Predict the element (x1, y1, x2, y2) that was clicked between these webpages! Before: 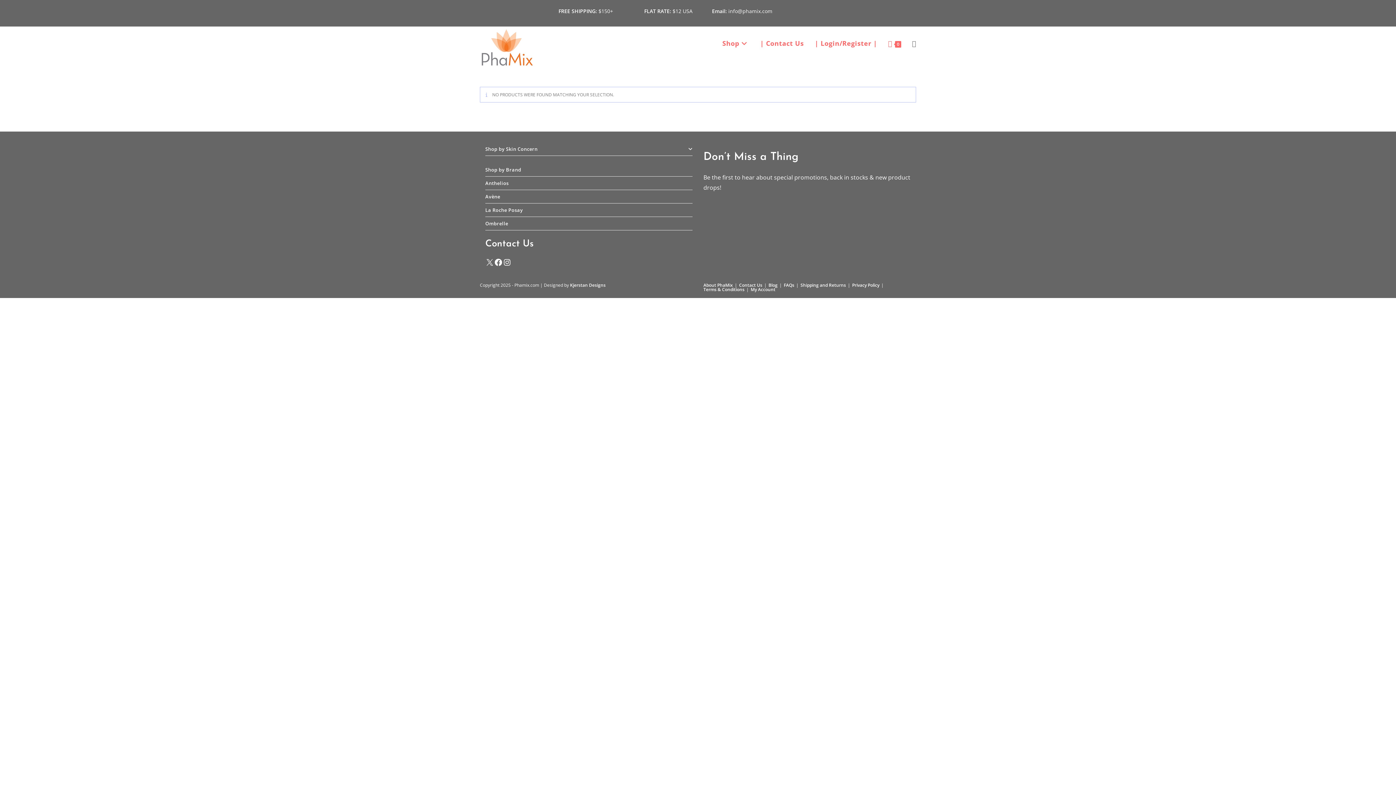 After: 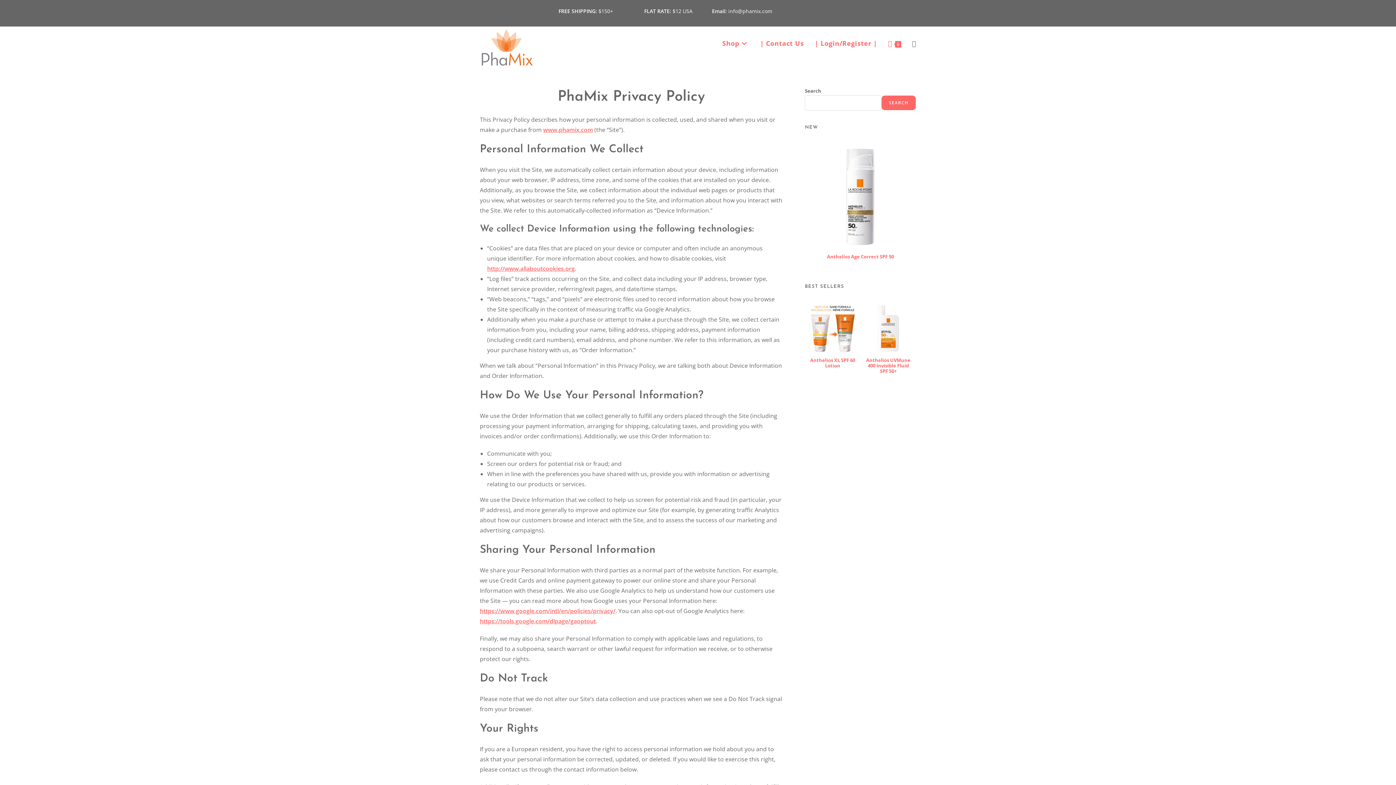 Action: label: Privacy Policy bbox: (852, 282, 879, 288)